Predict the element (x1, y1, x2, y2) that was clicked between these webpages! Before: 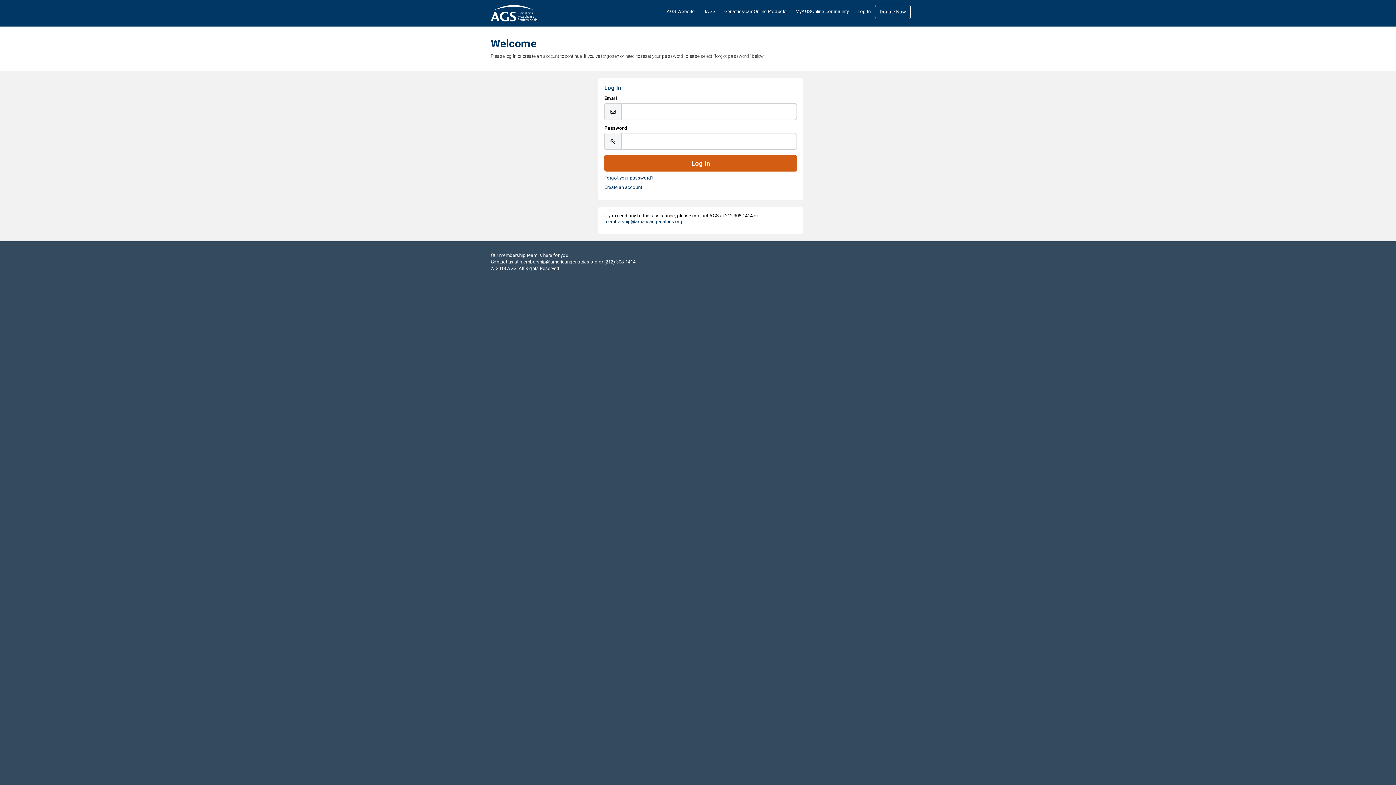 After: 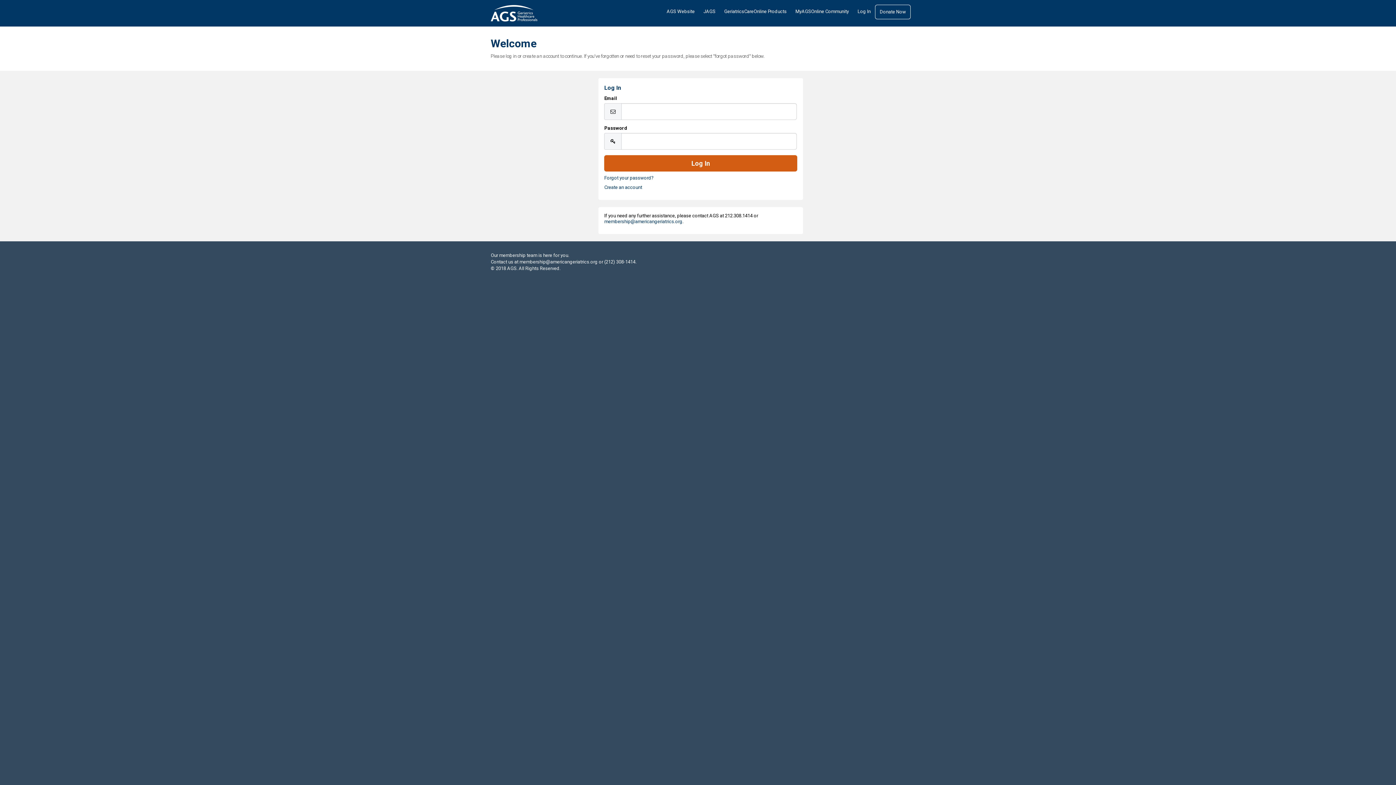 Action: label: Log In bbox: (853, 1, 875, 21)